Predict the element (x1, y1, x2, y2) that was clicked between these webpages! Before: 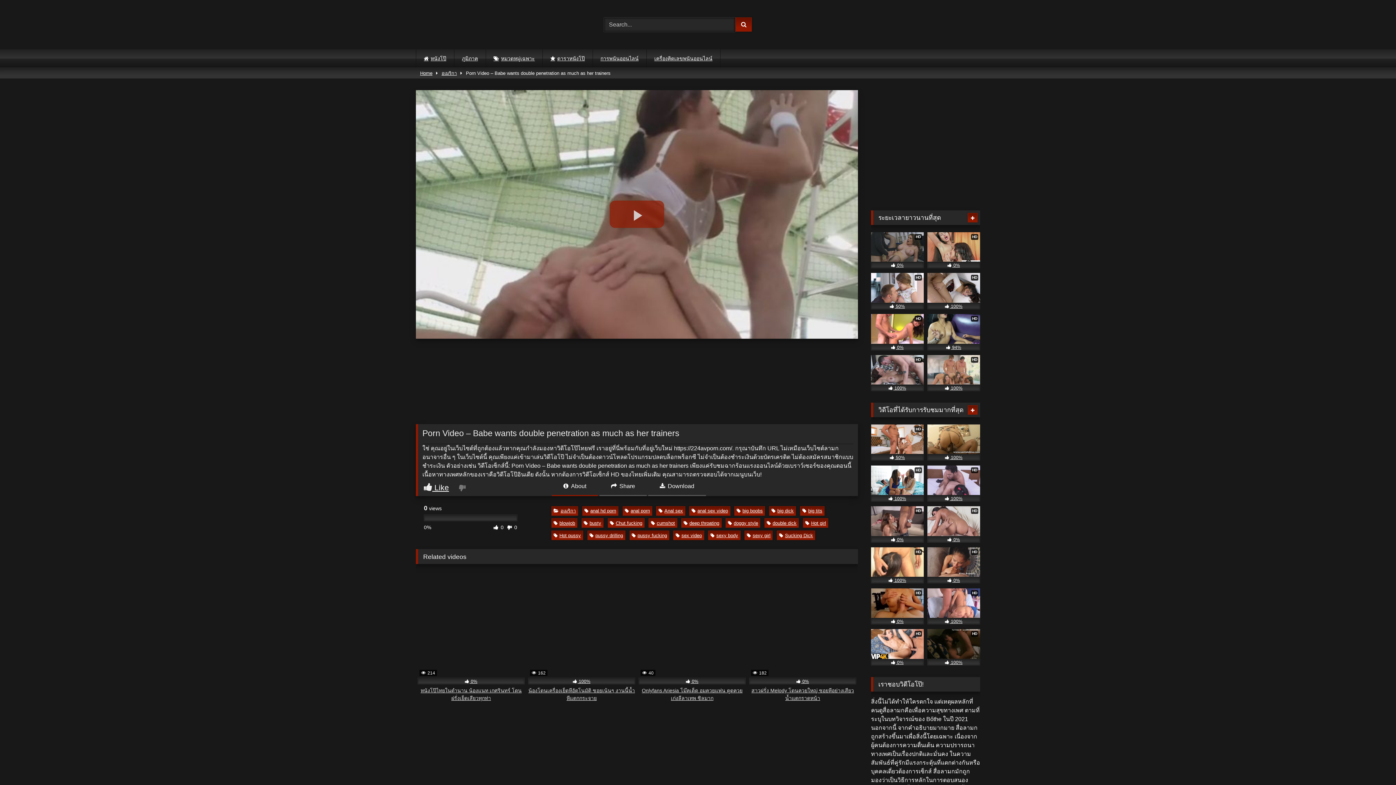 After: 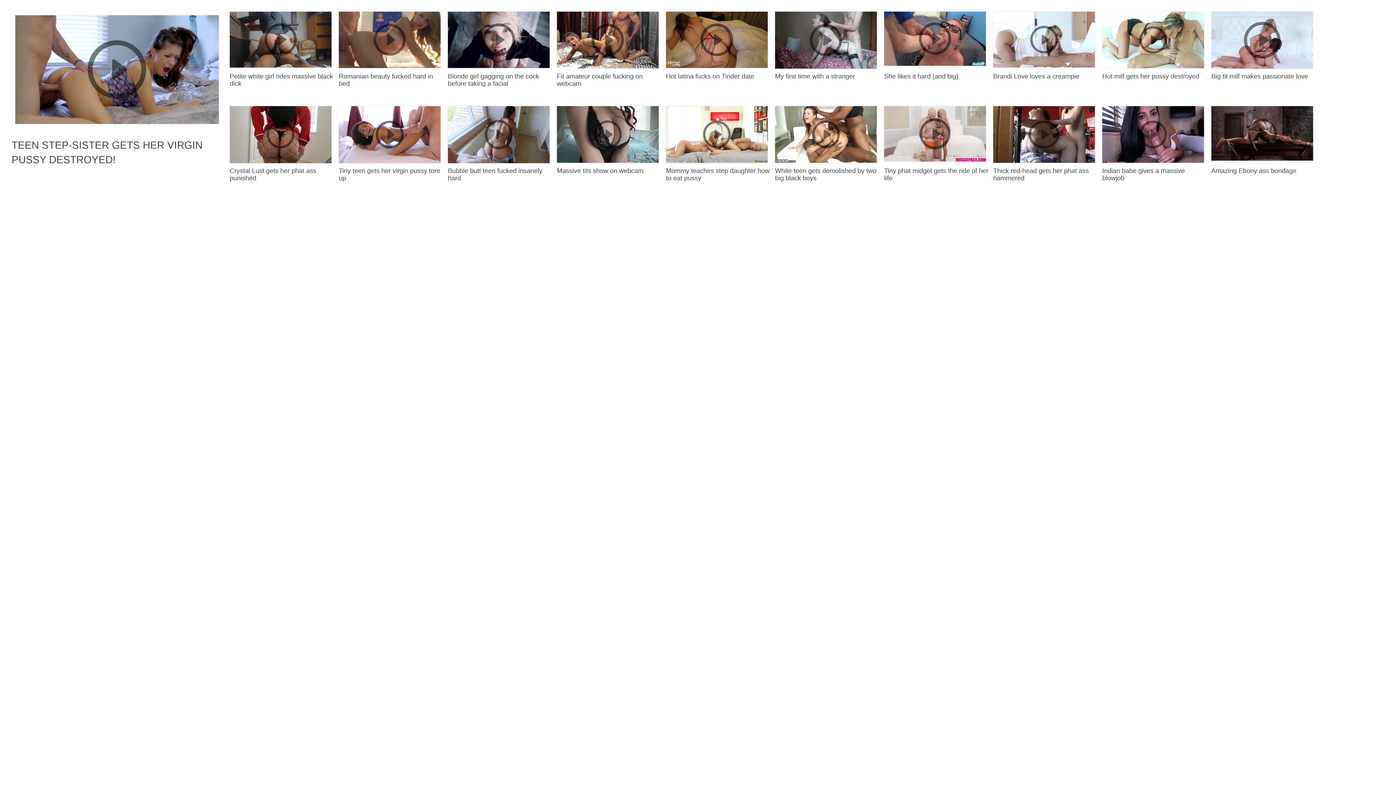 Action: bbox: (462, 409, 811, 415)